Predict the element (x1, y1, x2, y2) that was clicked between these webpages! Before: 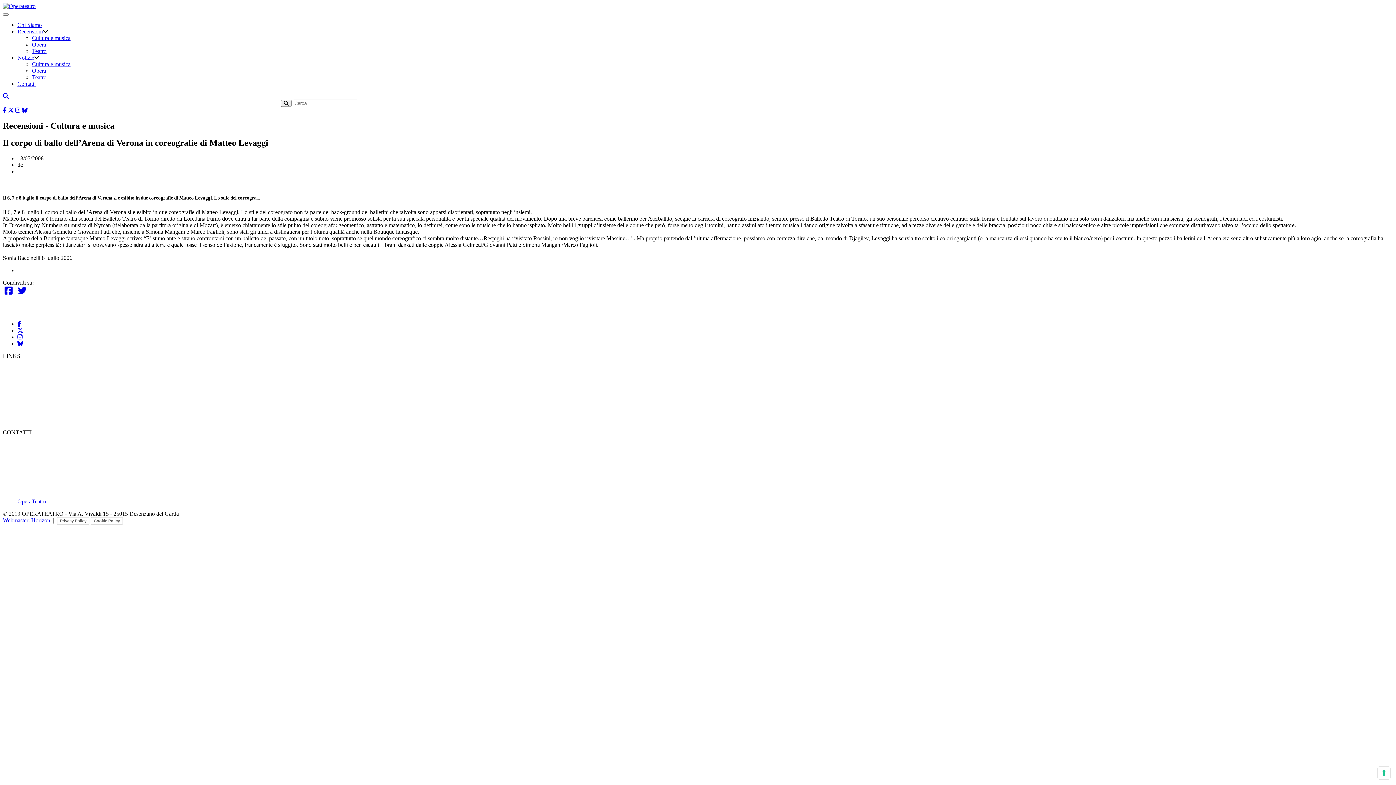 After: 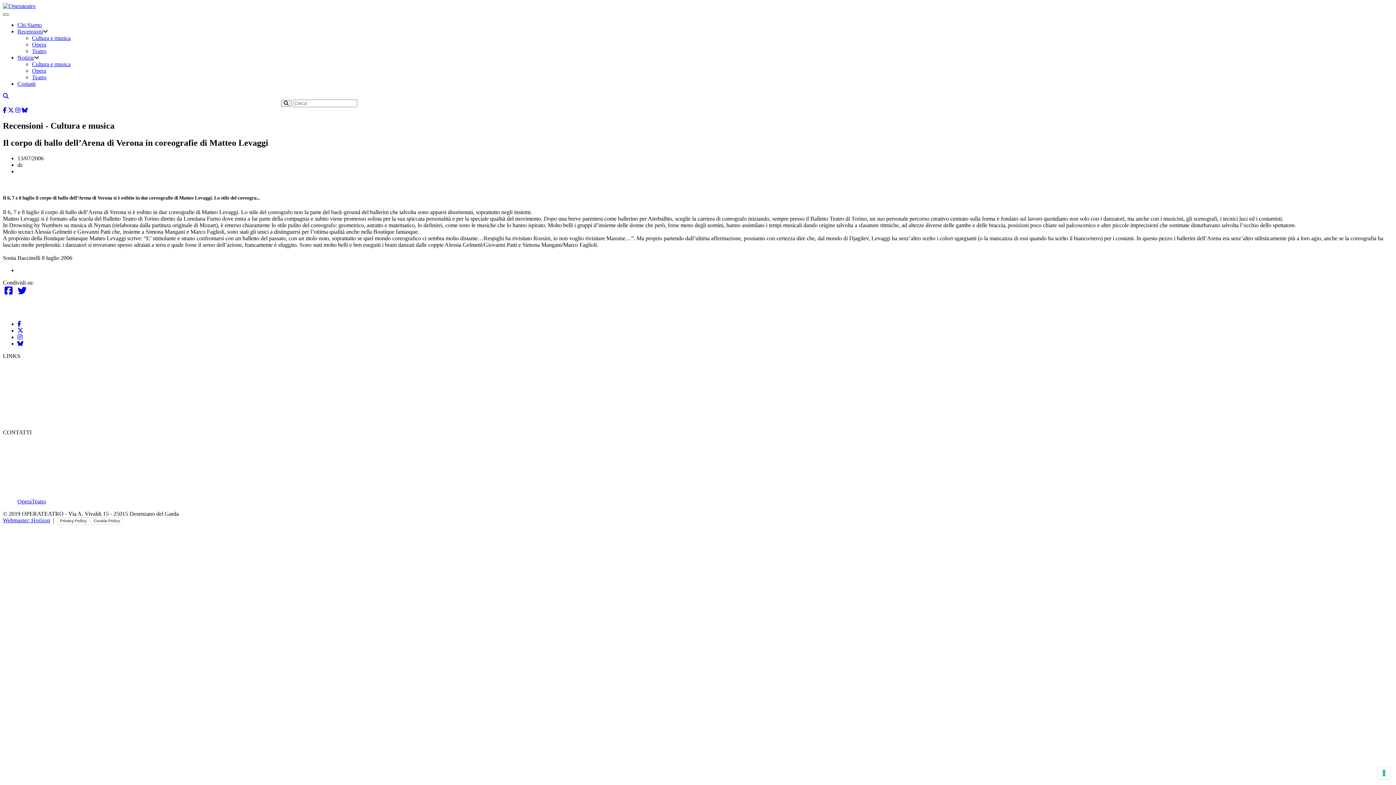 Action: label: toggle navigation bbox: (2, 13, 8, 15)